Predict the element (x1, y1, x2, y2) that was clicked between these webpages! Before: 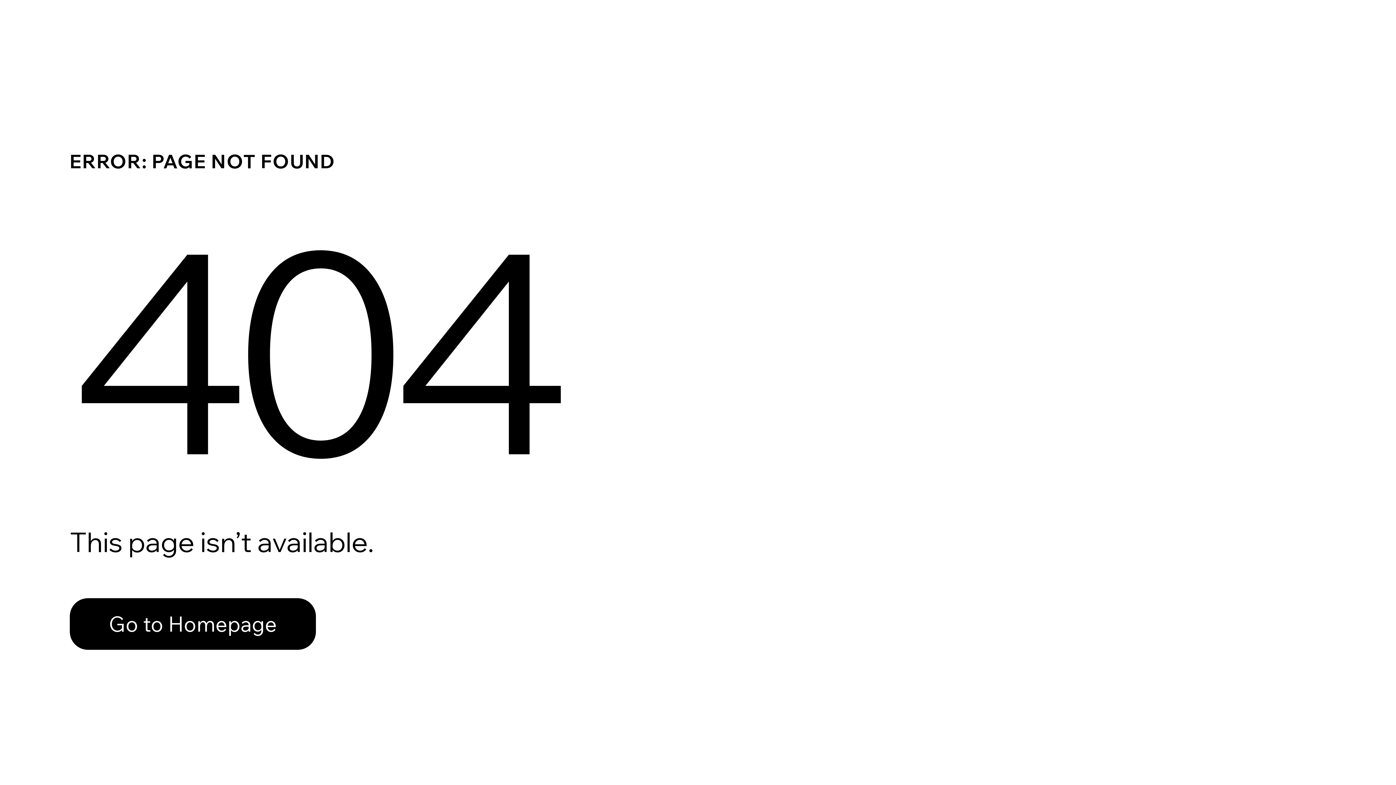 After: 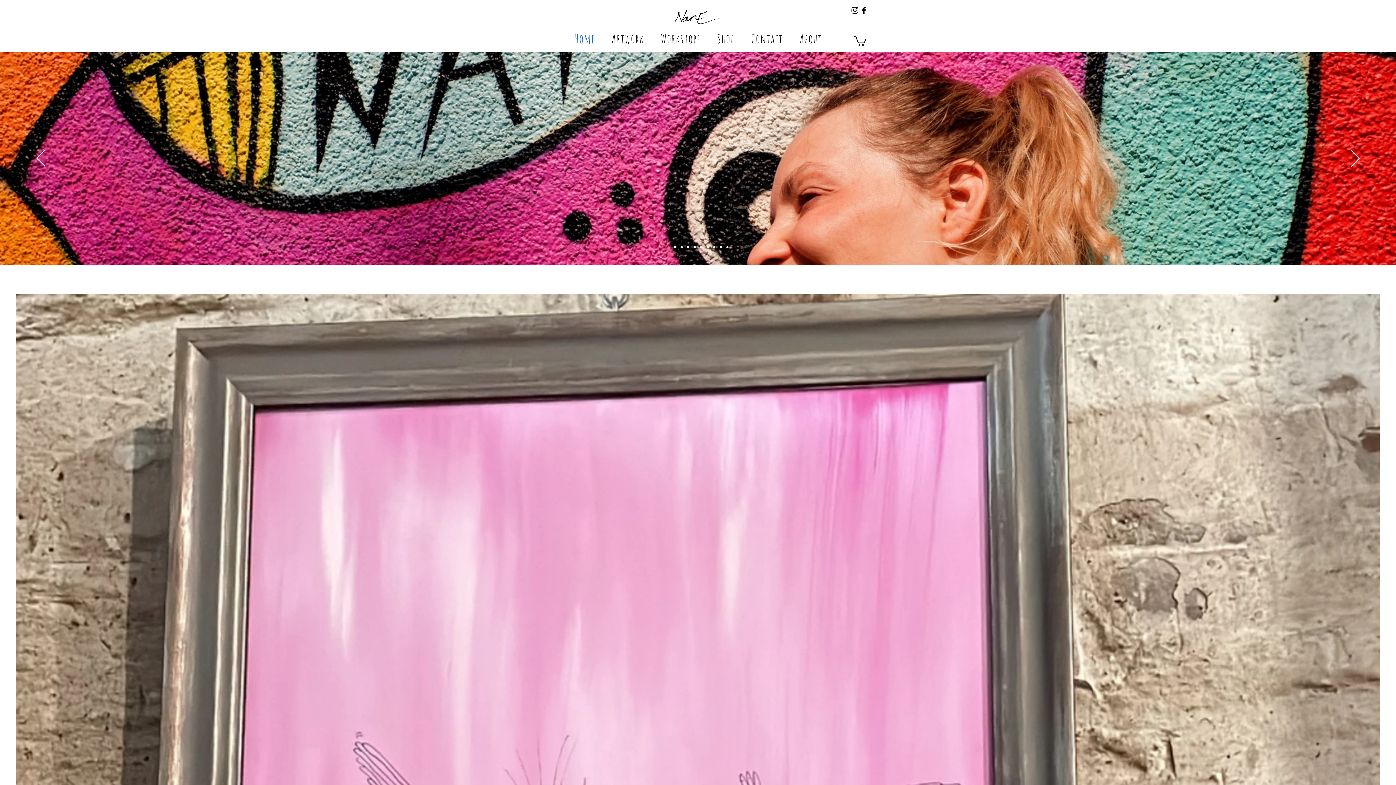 Action: bbox: (69, 582, 768, 659) label: Go to Homepage